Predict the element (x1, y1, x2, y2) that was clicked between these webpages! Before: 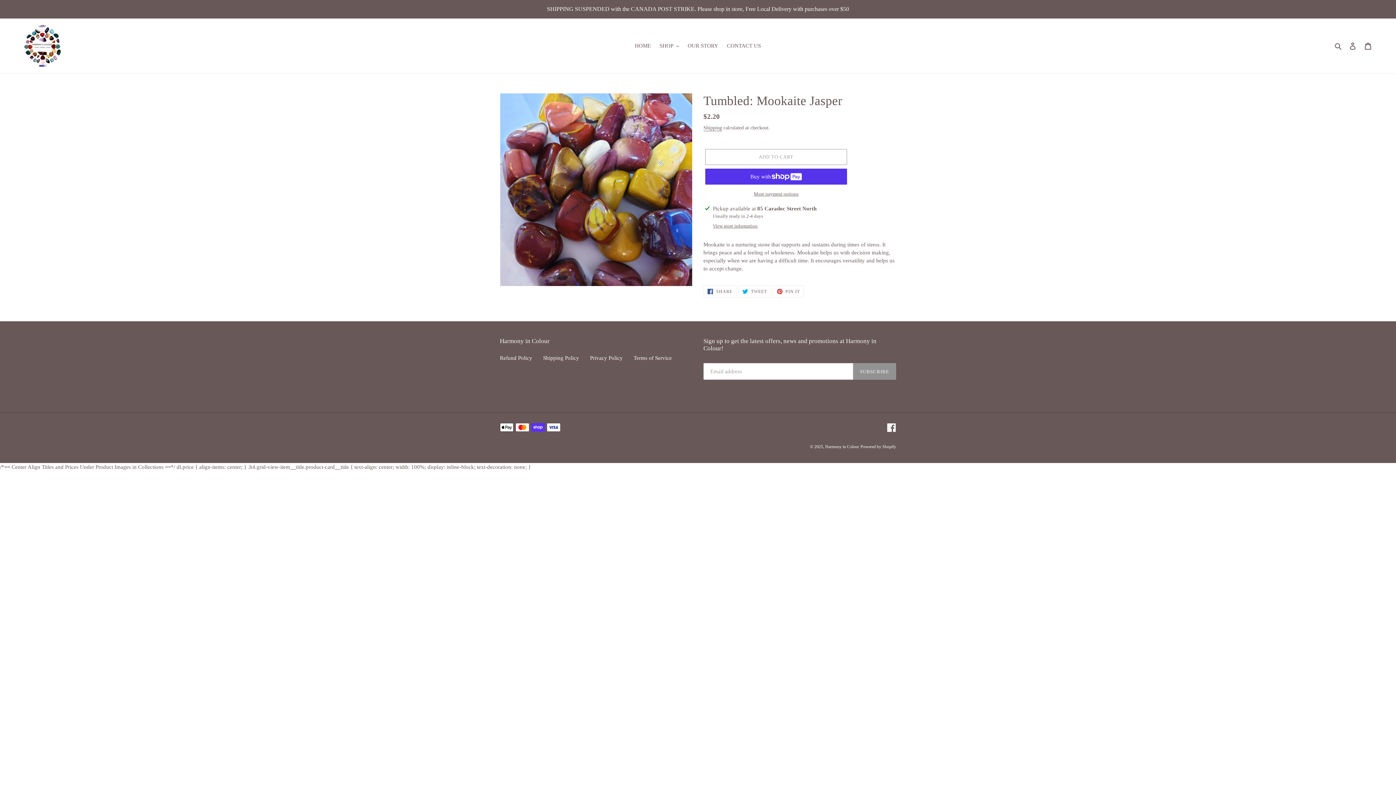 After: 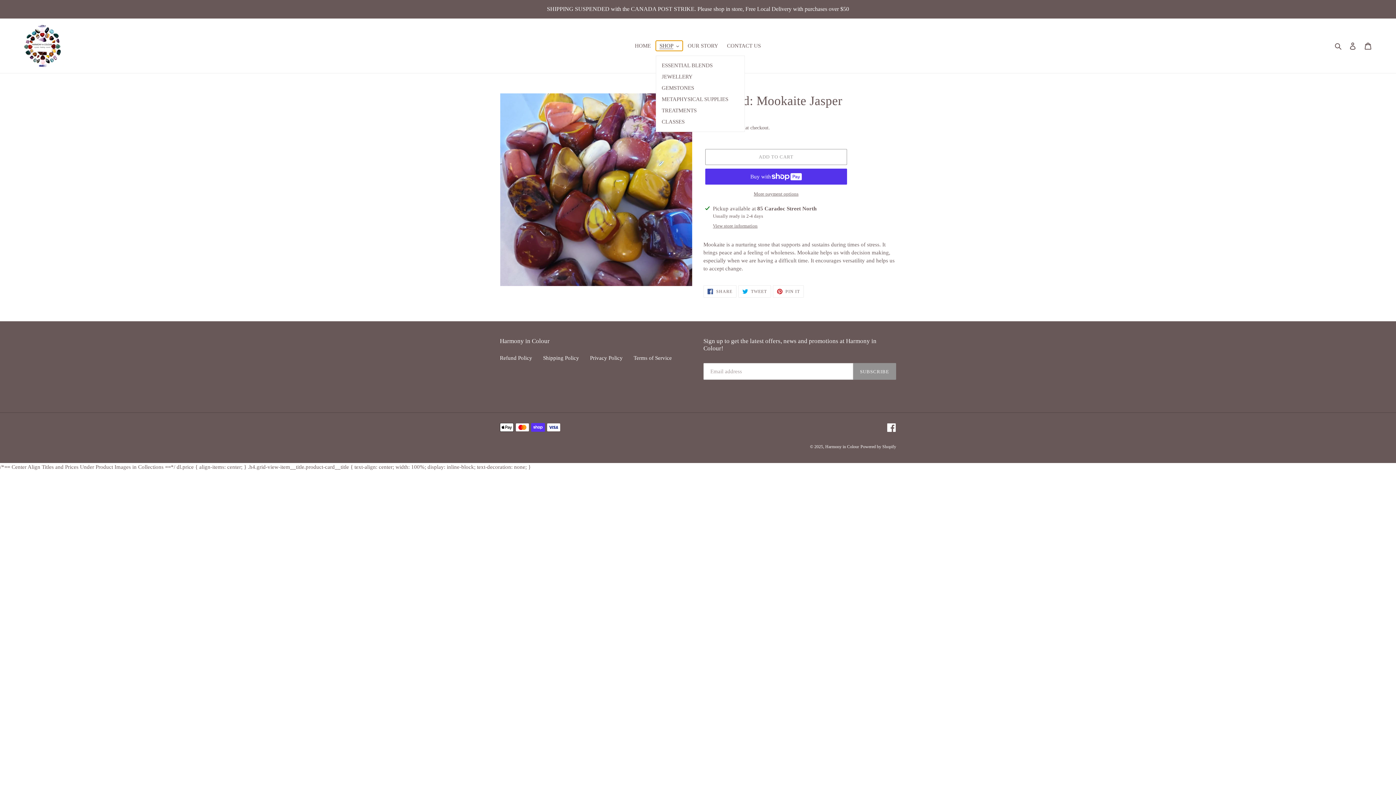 Action: label: SHOP bbox: (656, 40, 682, 50)